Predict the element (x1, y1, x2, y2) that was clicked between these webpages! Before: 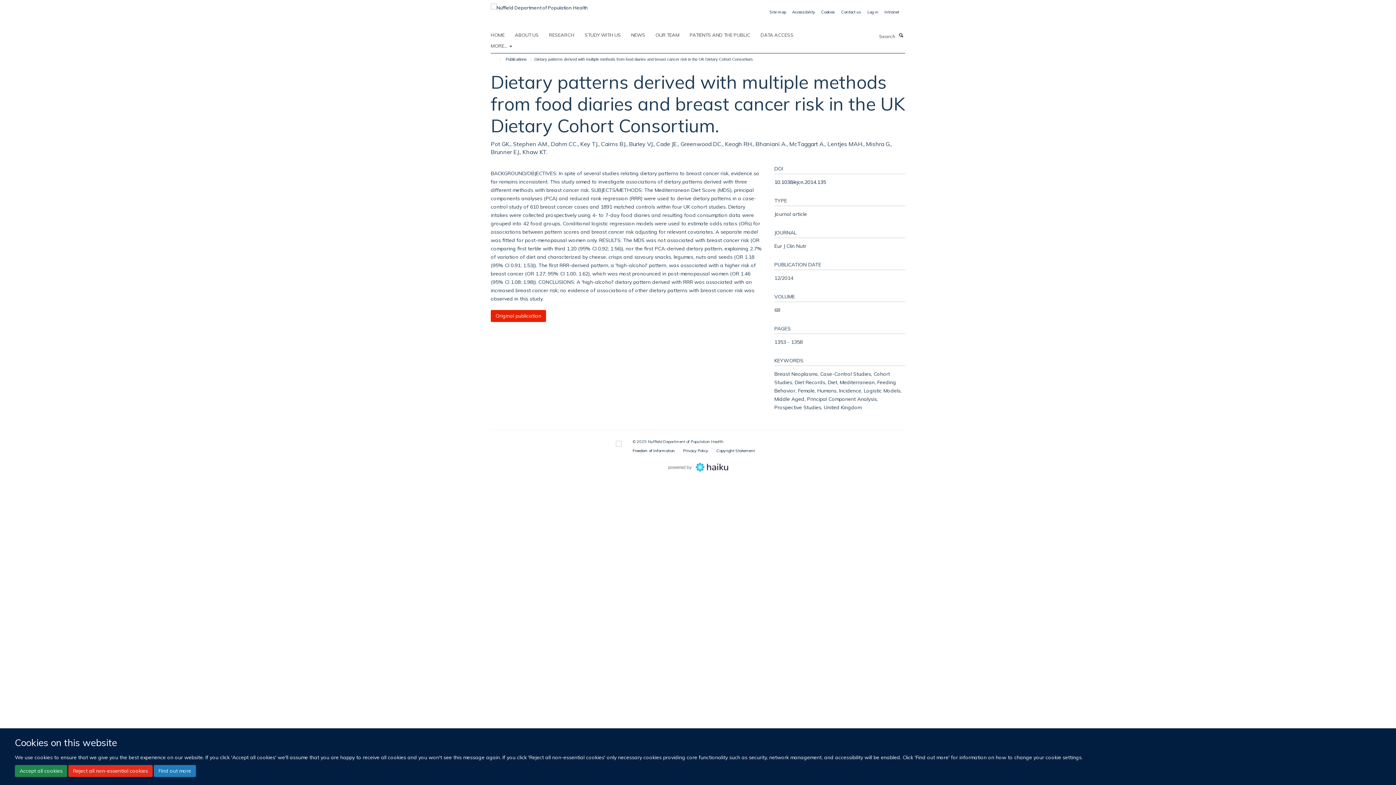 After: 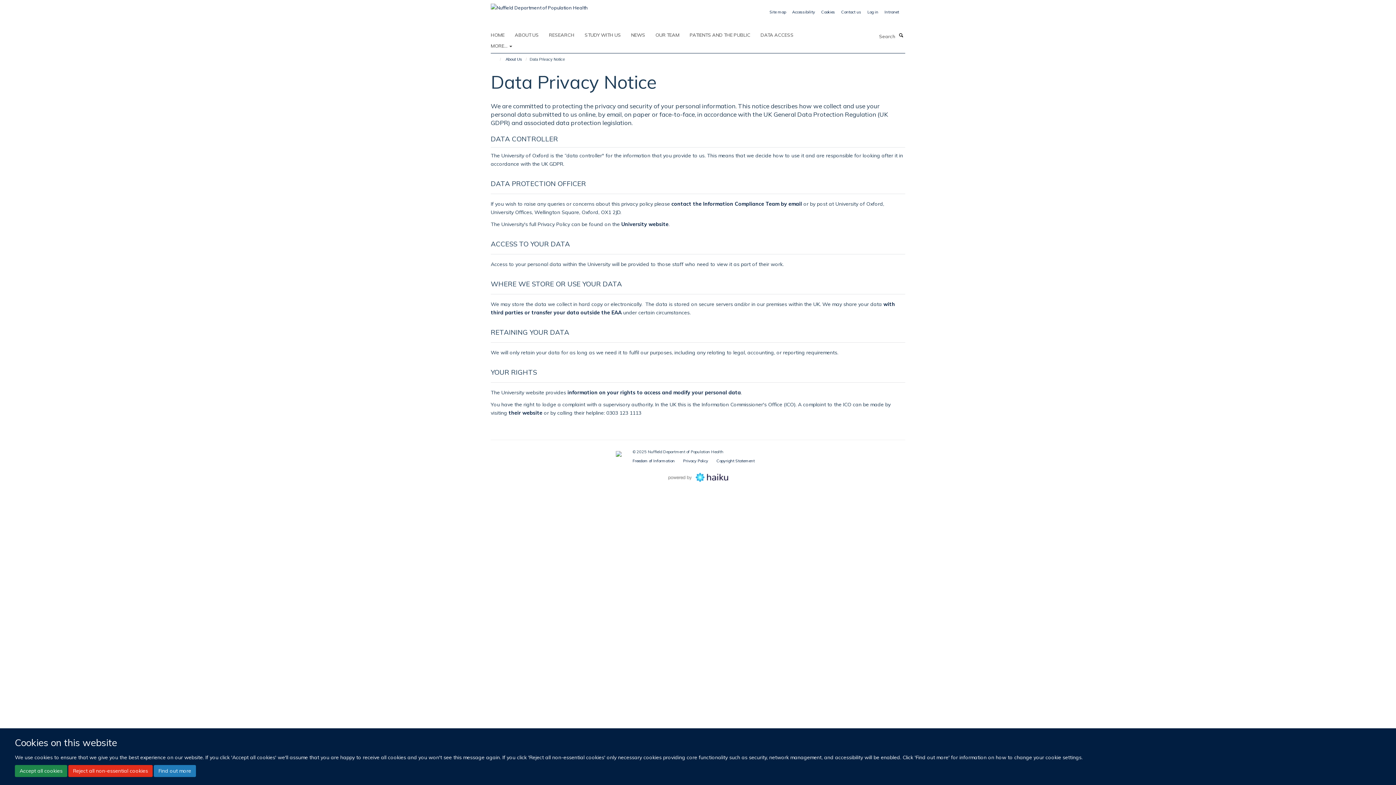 Action: label: Privacy Policy bbox: (683, 448, 708, 453)